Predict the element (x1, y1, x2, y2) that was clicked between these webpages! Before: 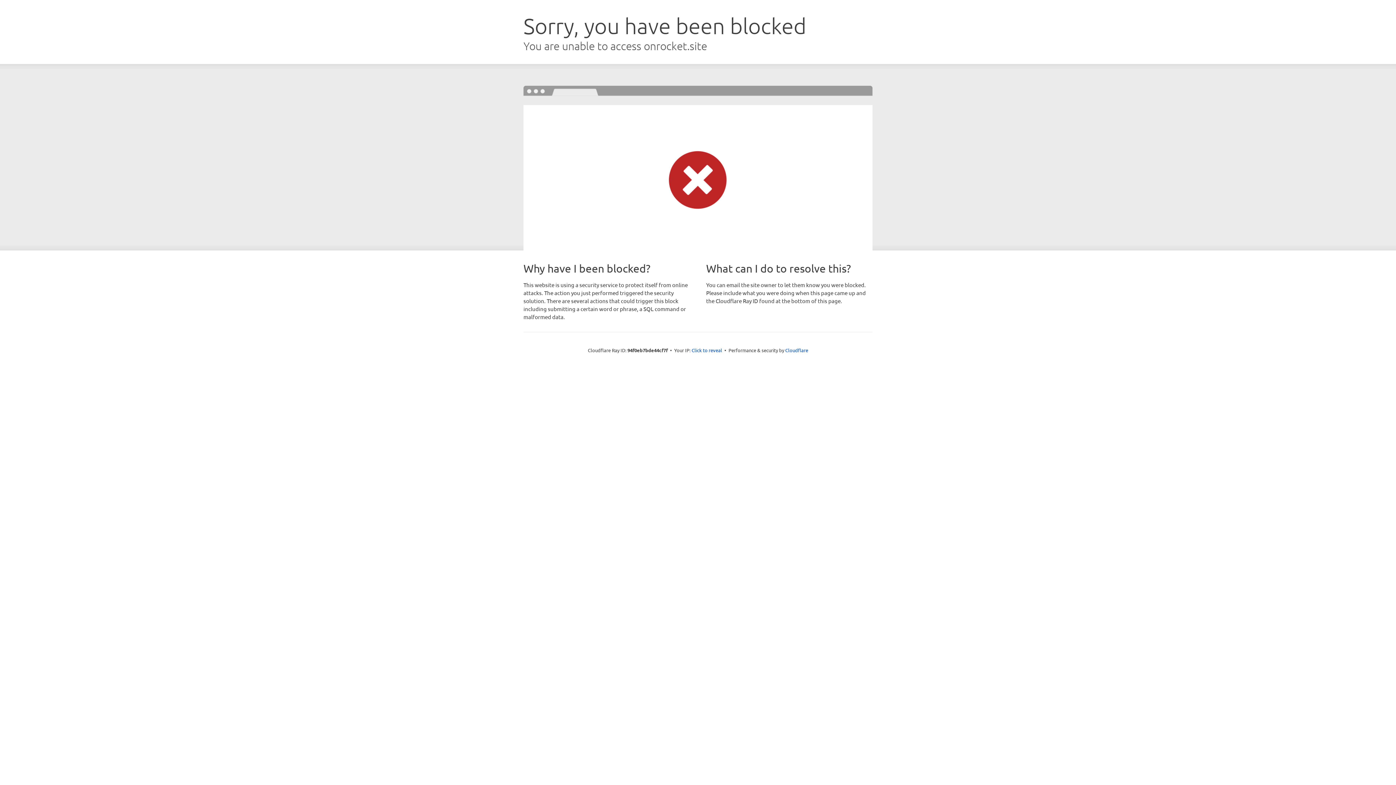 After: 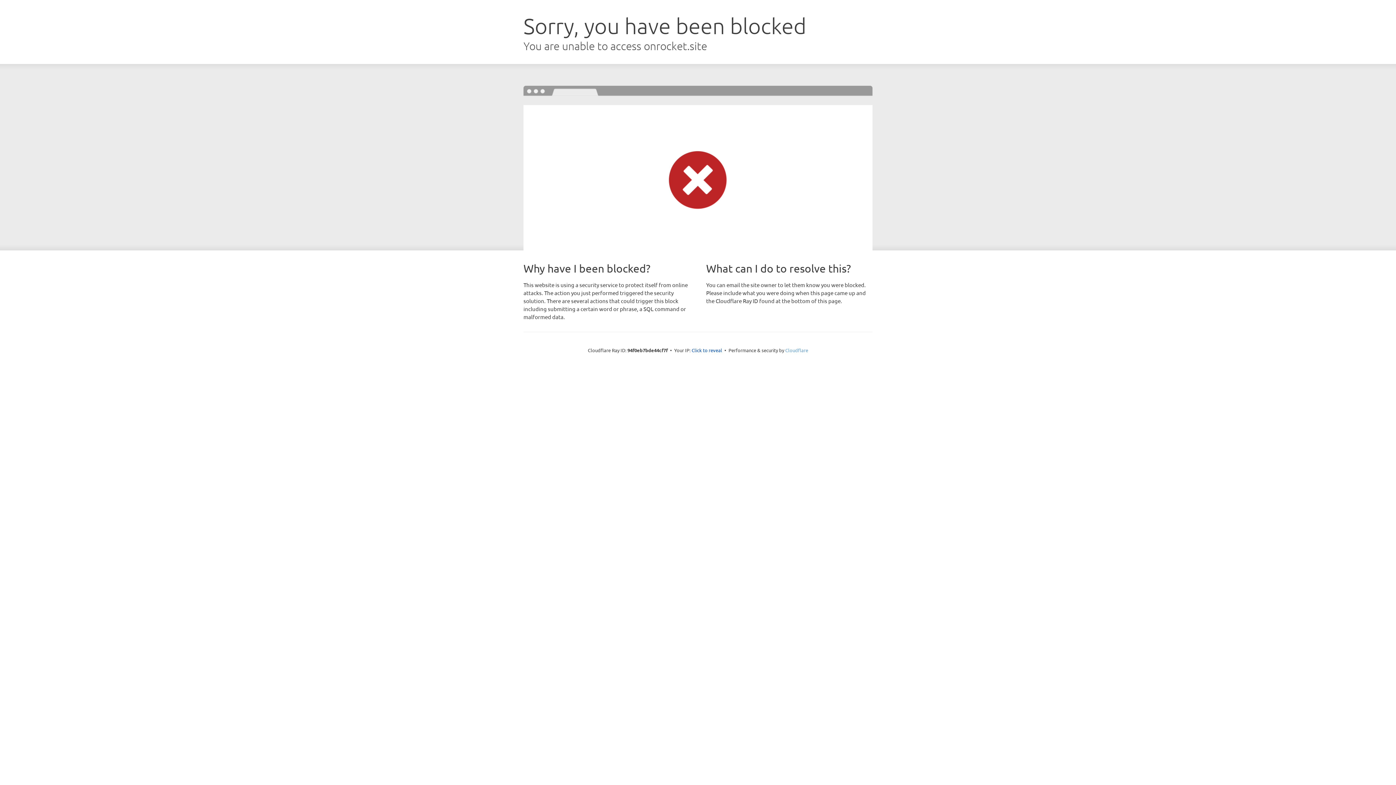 Action: label: Cloudflare bbox: (785, 347, 808, 353)